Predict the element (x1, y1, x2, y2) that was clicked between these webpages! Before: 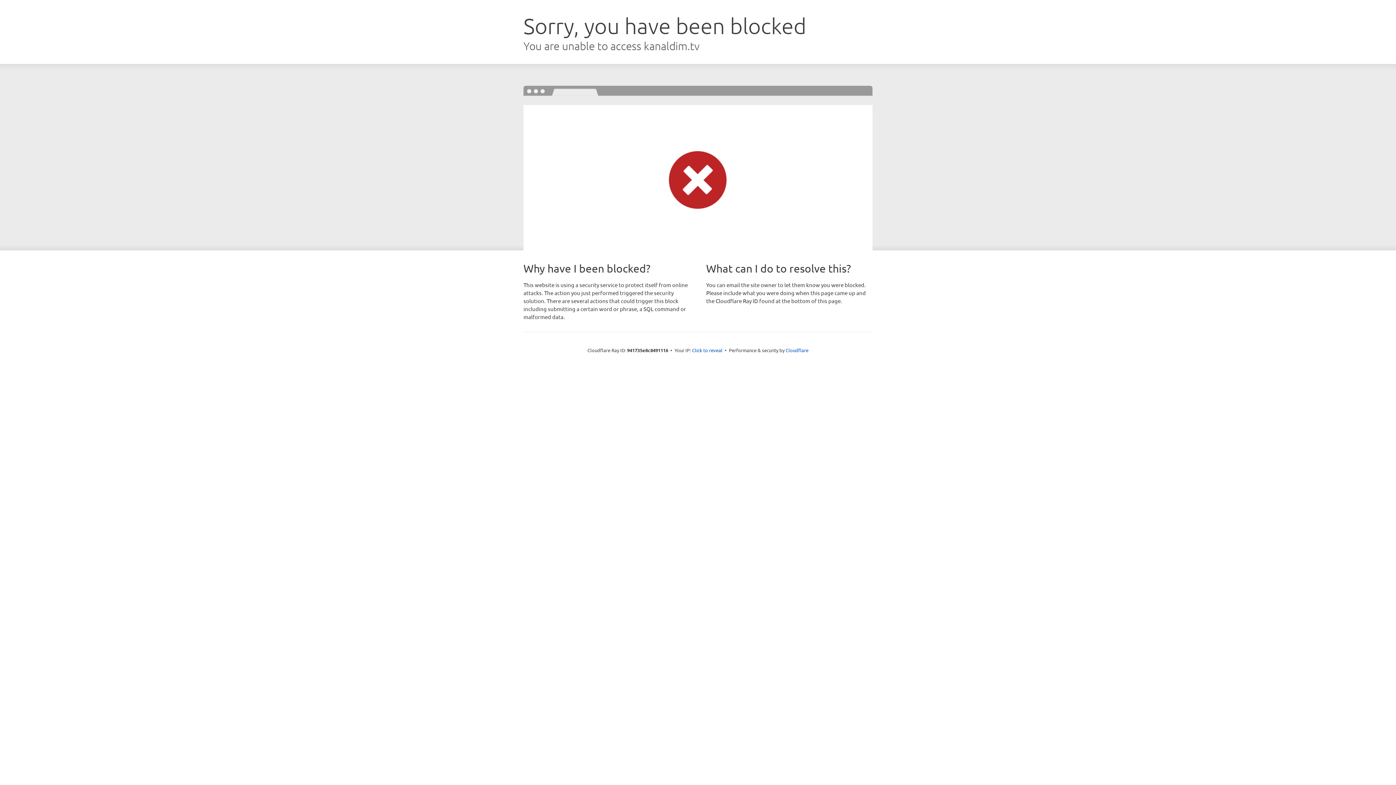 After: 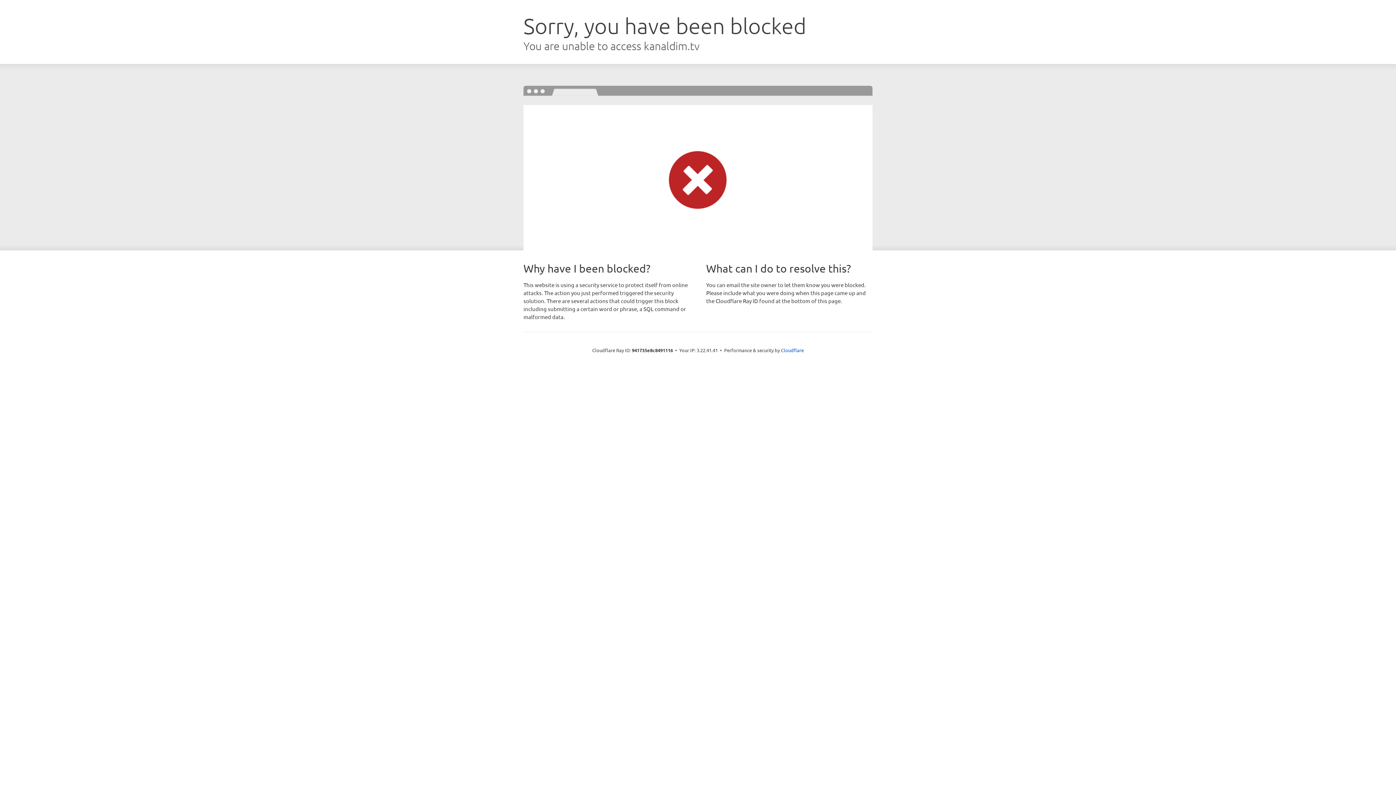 Action: bbox: (692, 346, 722, 353) label: Click to reveal